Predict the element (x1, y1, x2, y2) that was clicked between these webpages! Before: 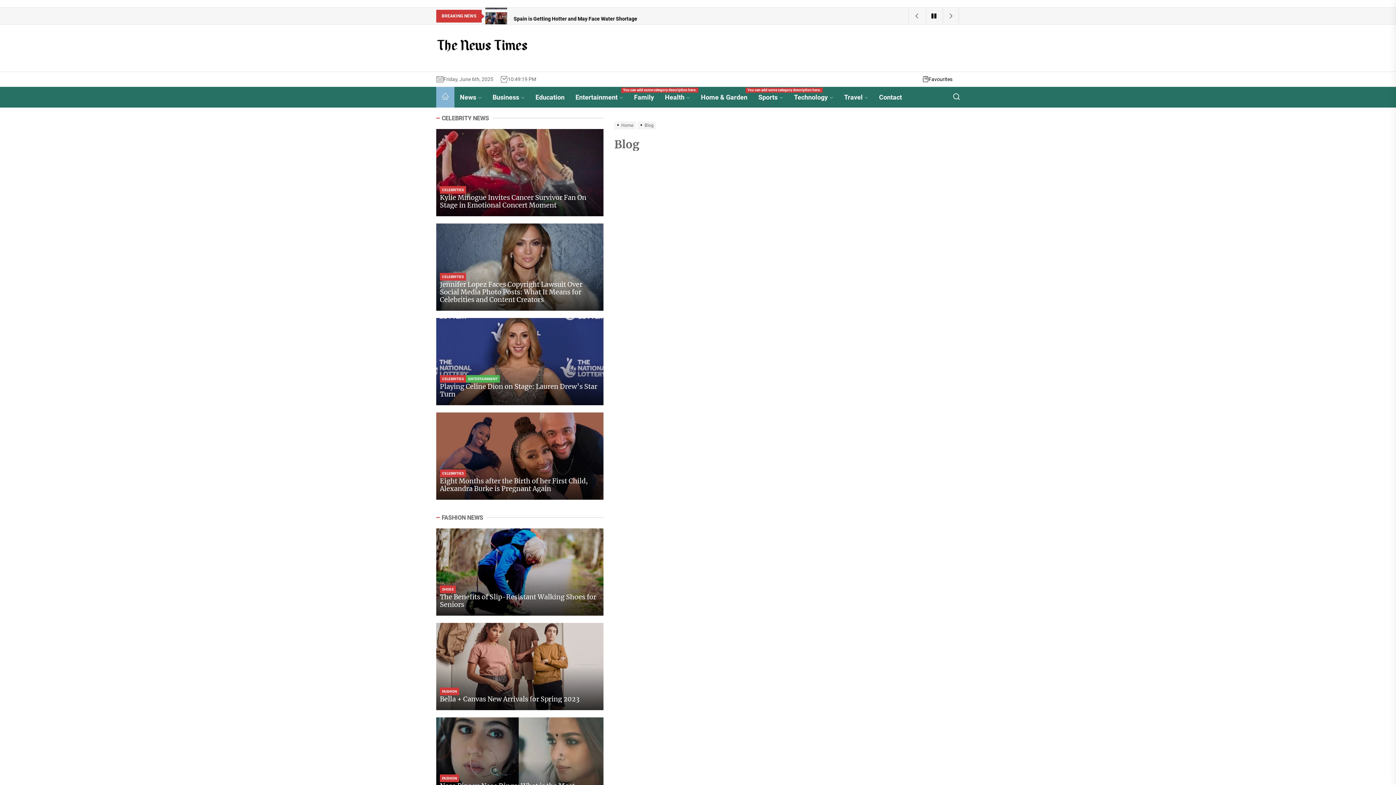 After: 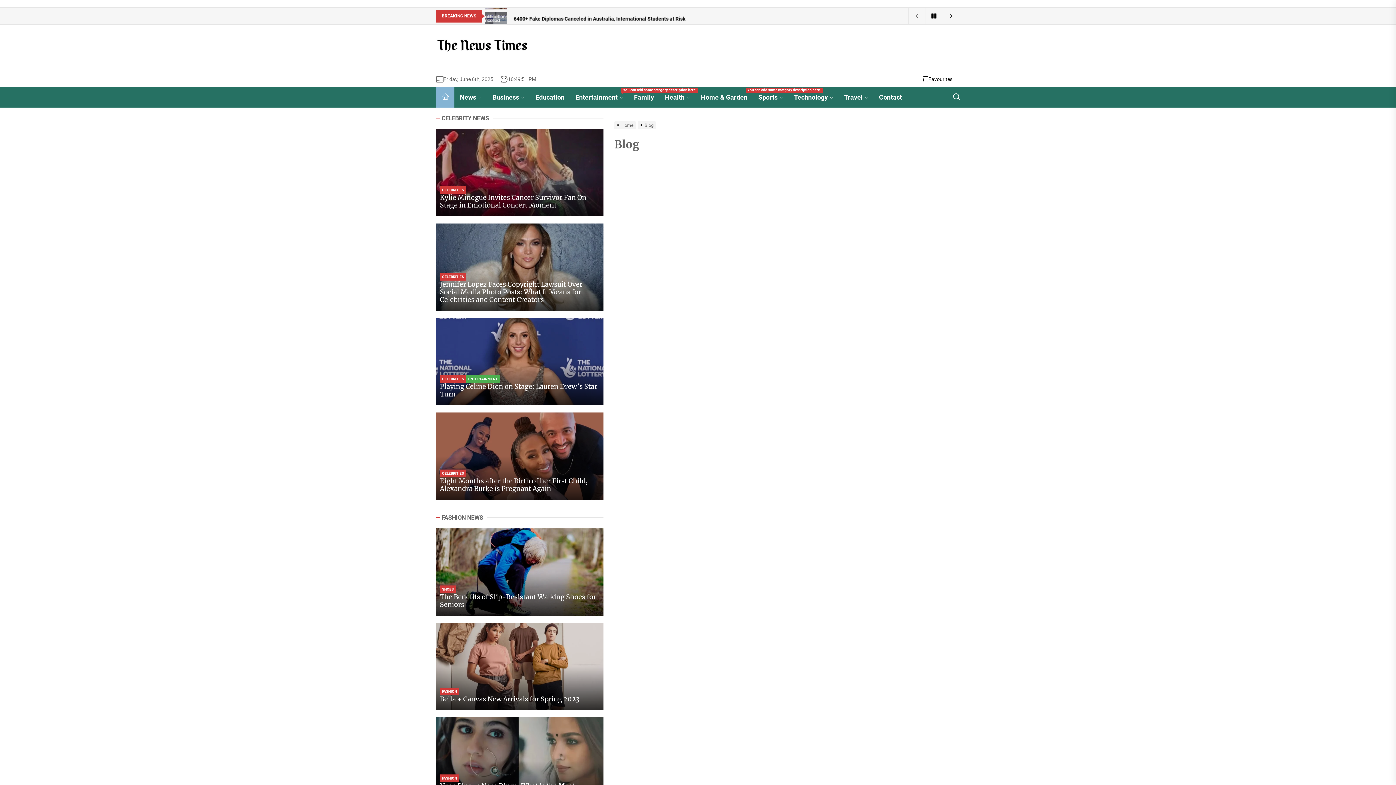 Action: label: Blog bbox: (637, 122, 657, 127)